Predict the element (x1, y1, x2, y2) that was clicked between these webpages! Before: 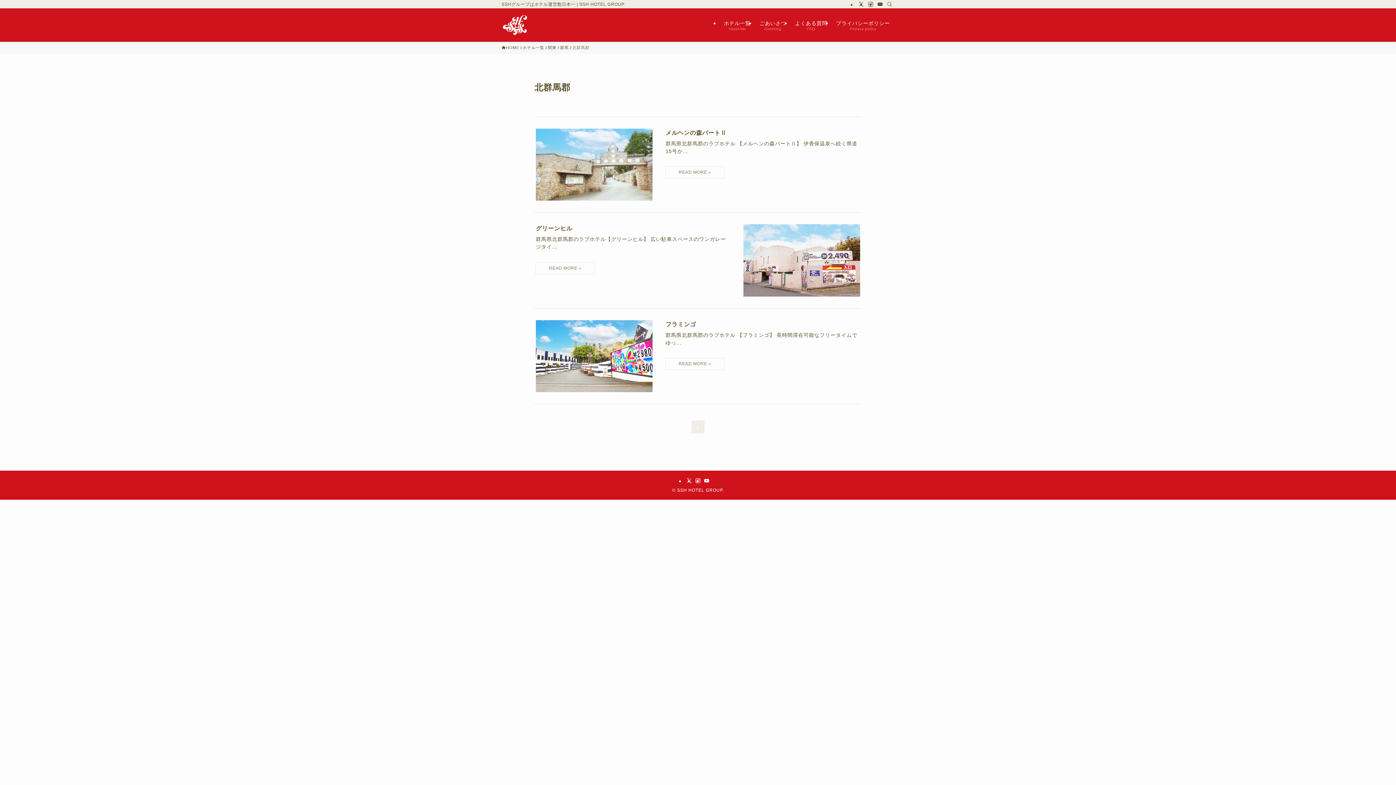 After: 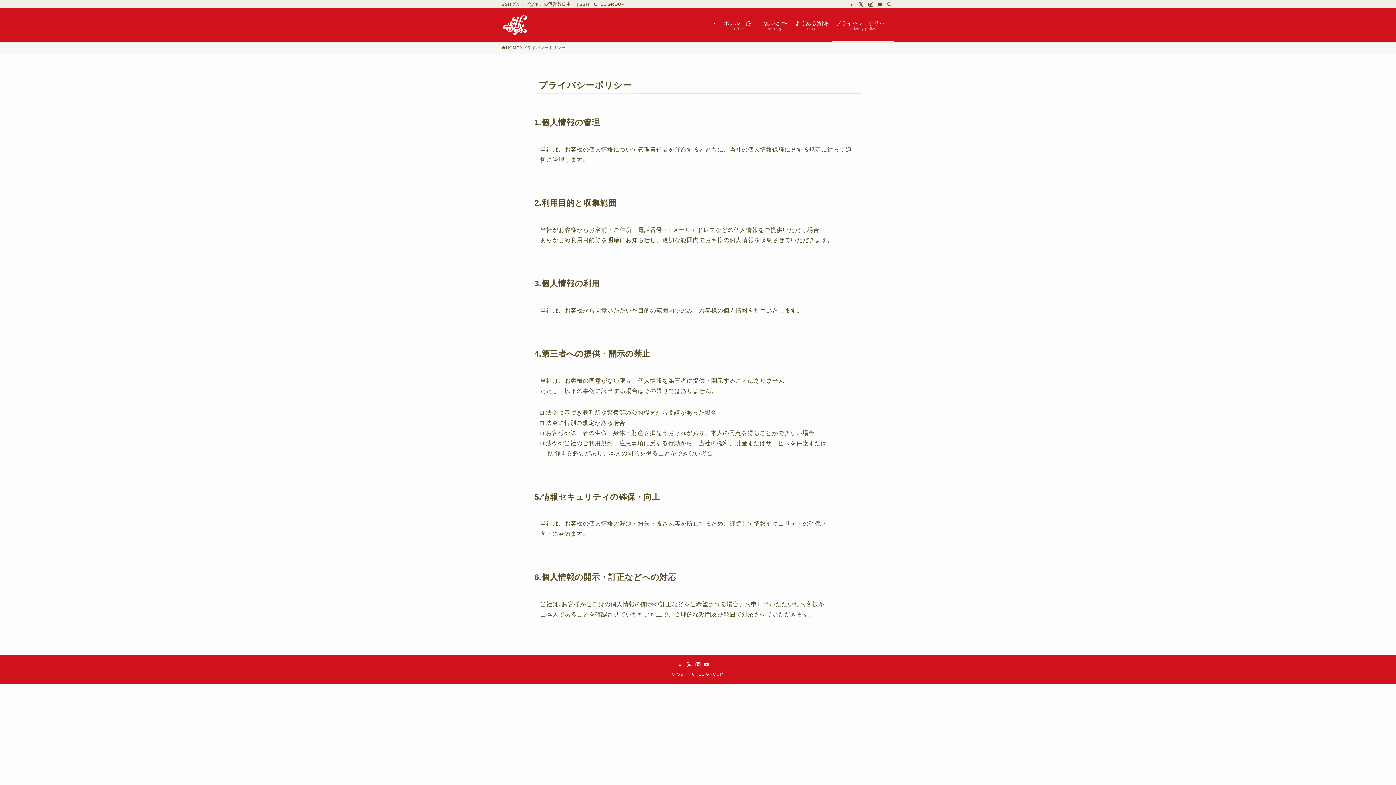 Action: bbox: (832, 8, 894, 41) label: プライバシーポリシー
Privacy policy